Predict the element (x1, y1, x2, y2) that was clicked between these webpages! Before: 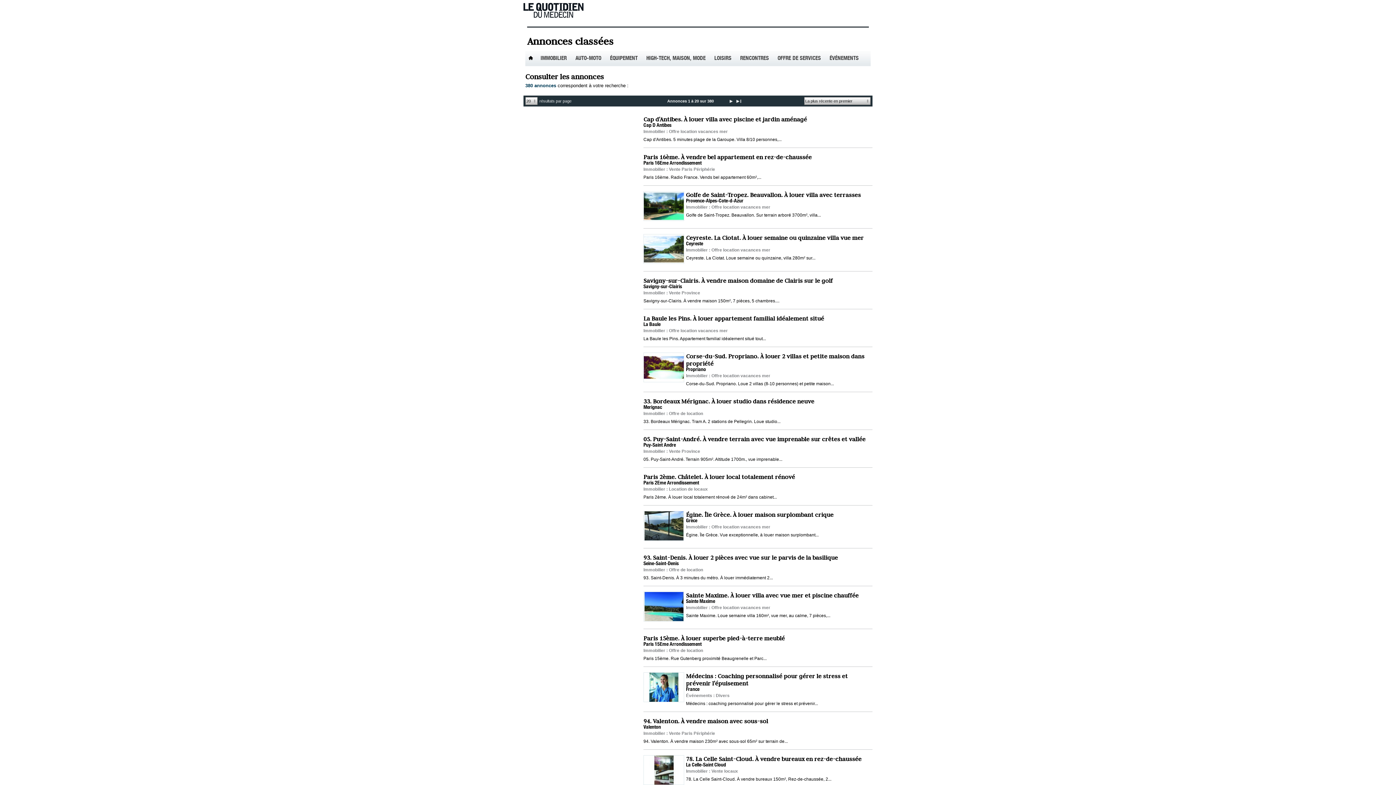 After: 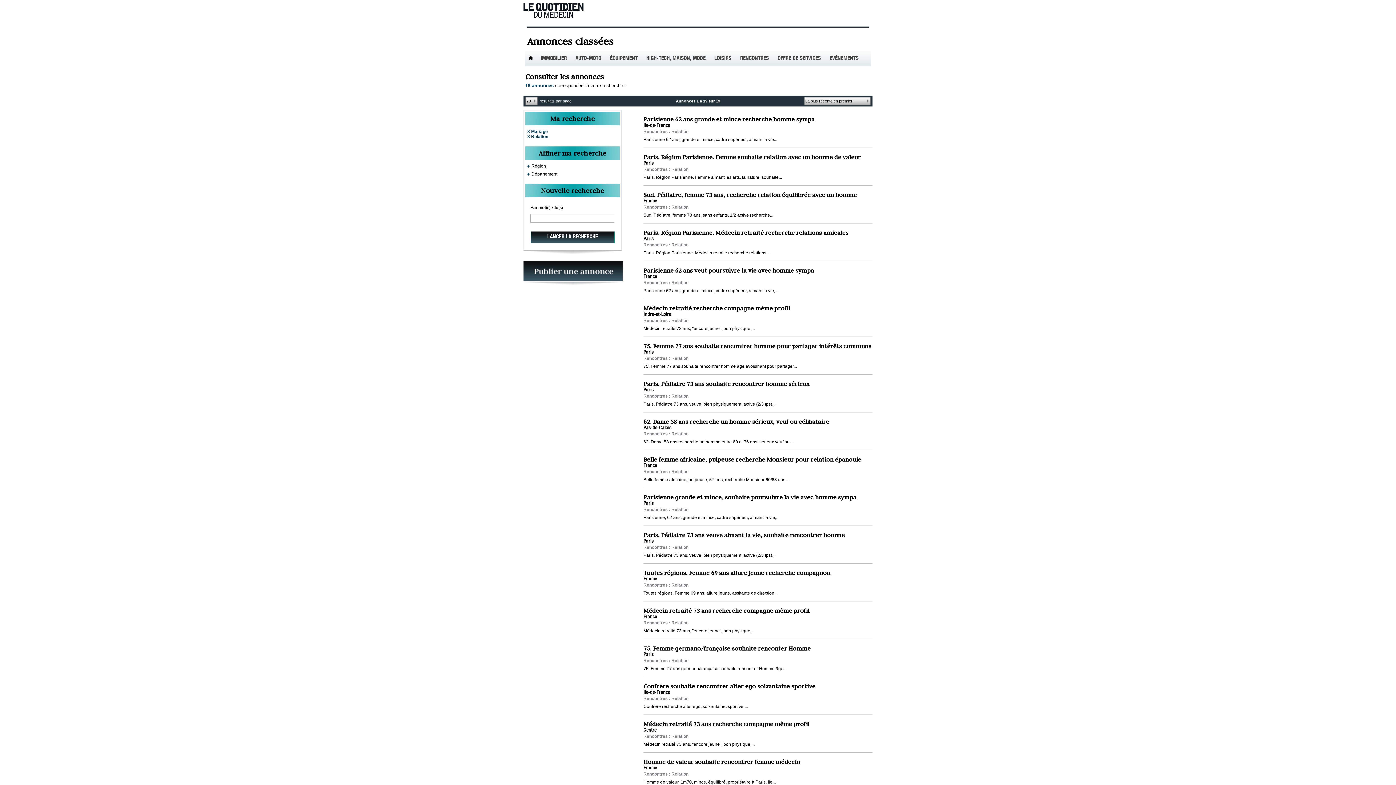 Action: label: RENCONTRES bbox: (740, 56, 769, 61)